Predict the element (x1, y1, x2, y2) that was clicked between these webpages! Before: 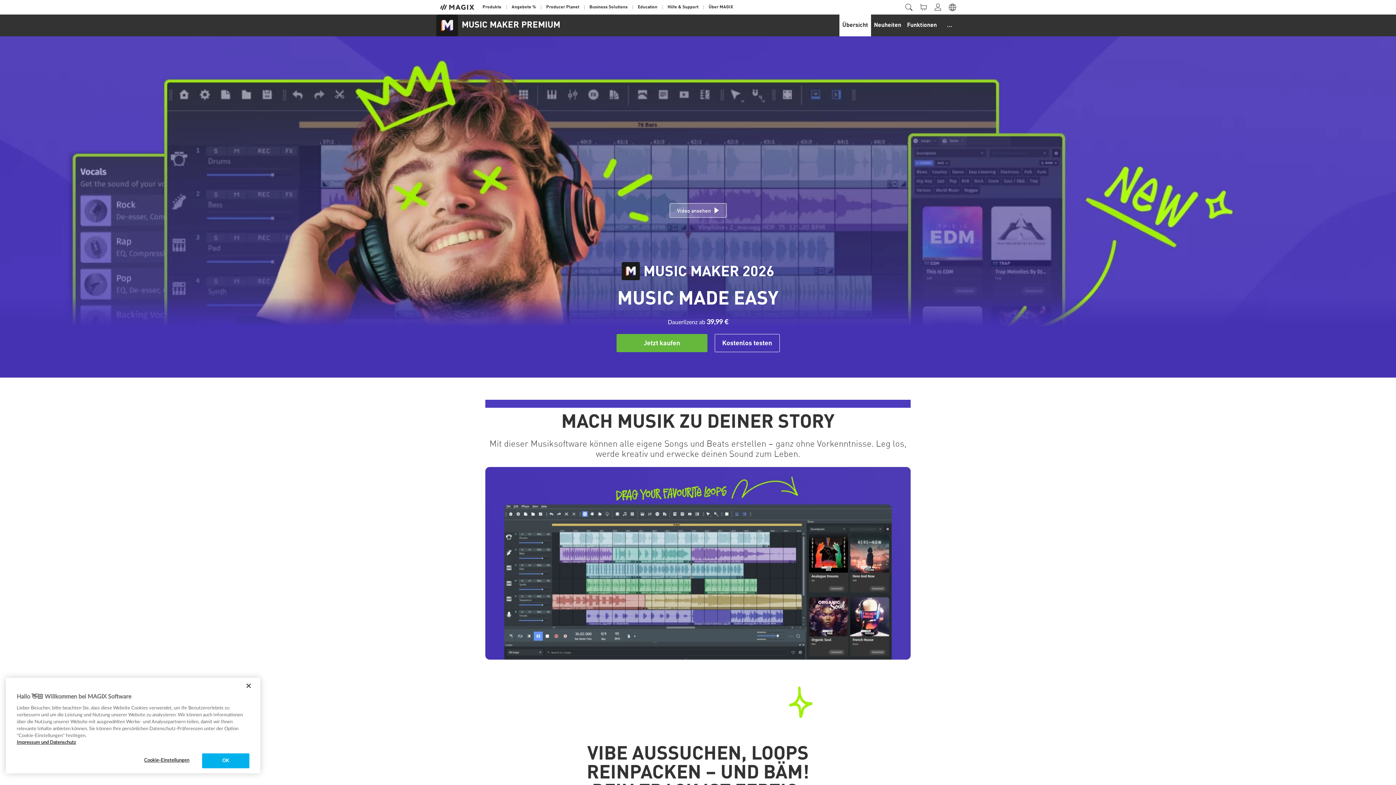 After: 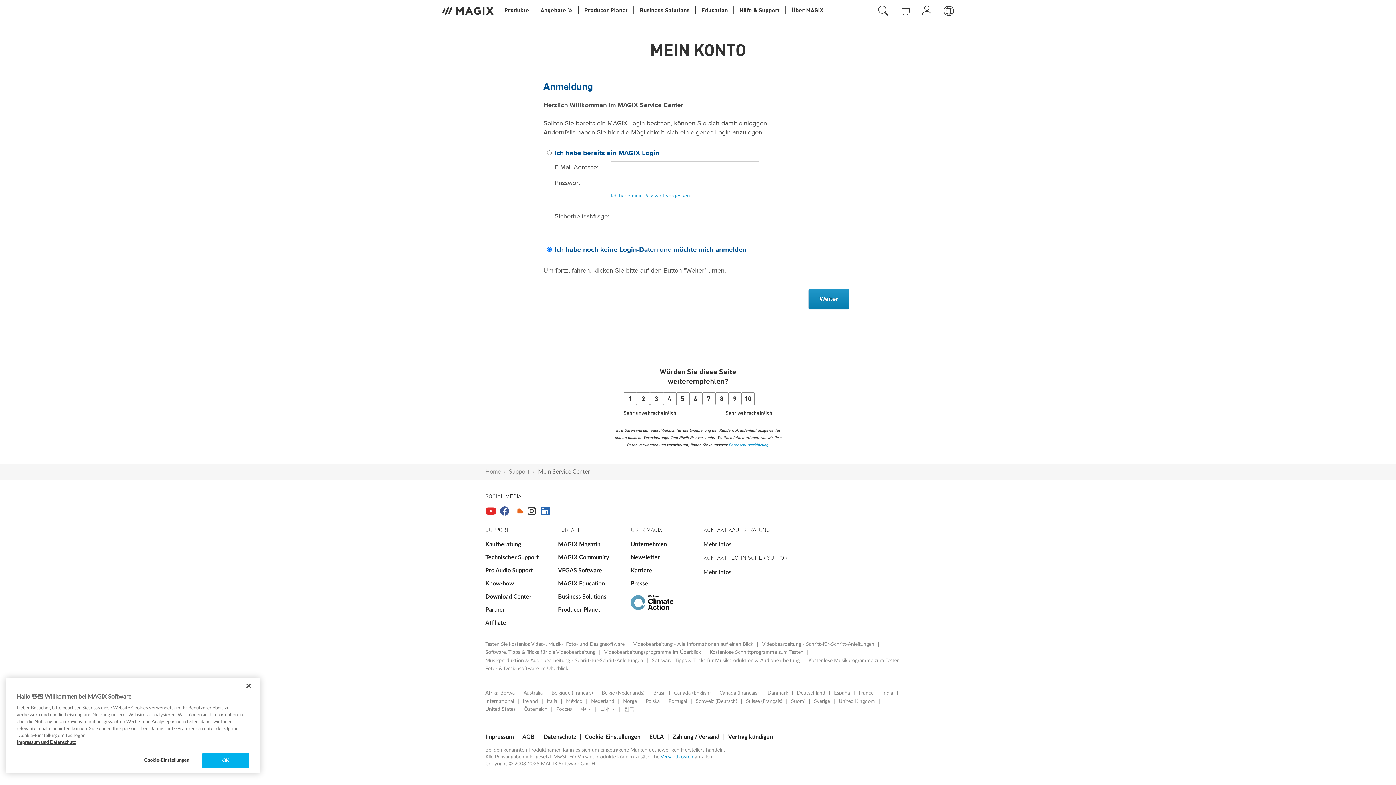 Action: bbox: (930, 0, 945, 14)